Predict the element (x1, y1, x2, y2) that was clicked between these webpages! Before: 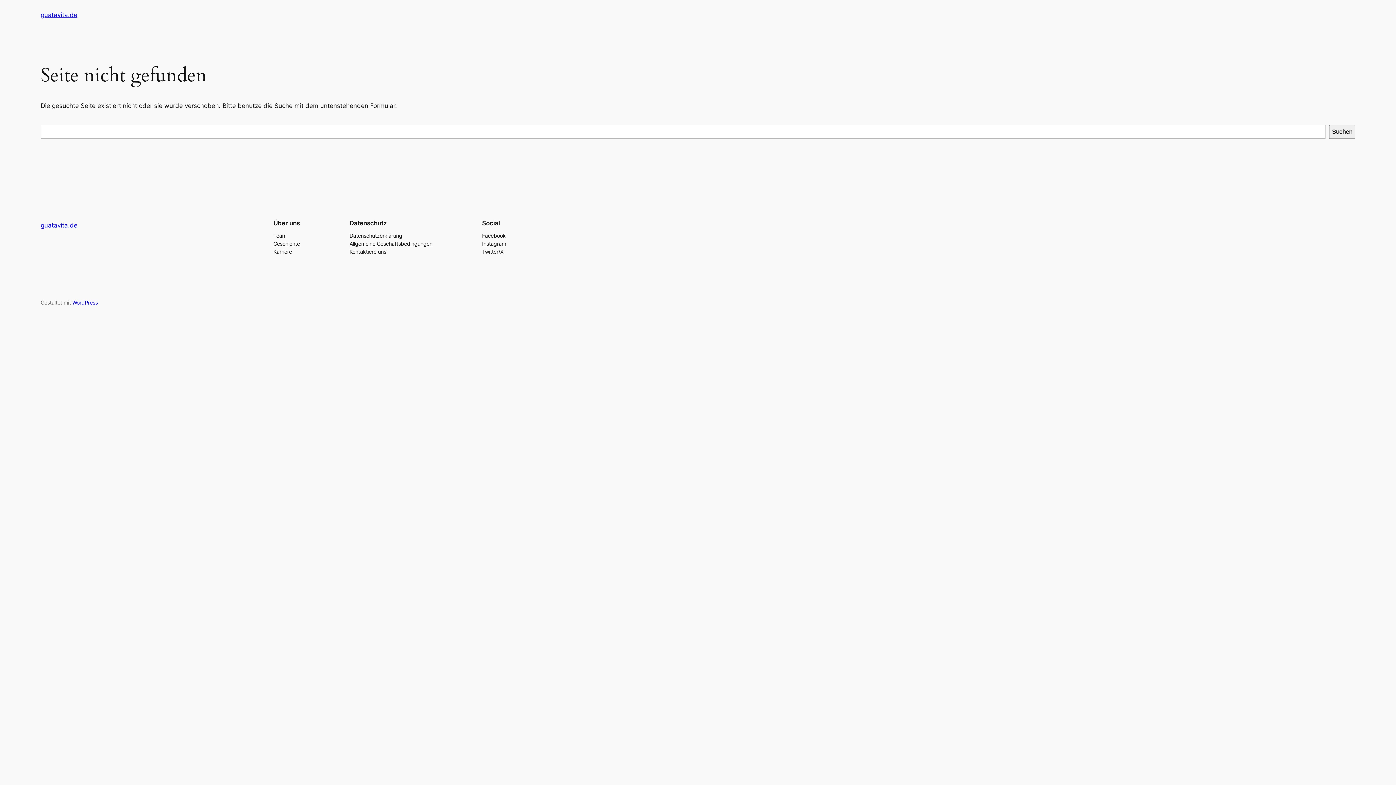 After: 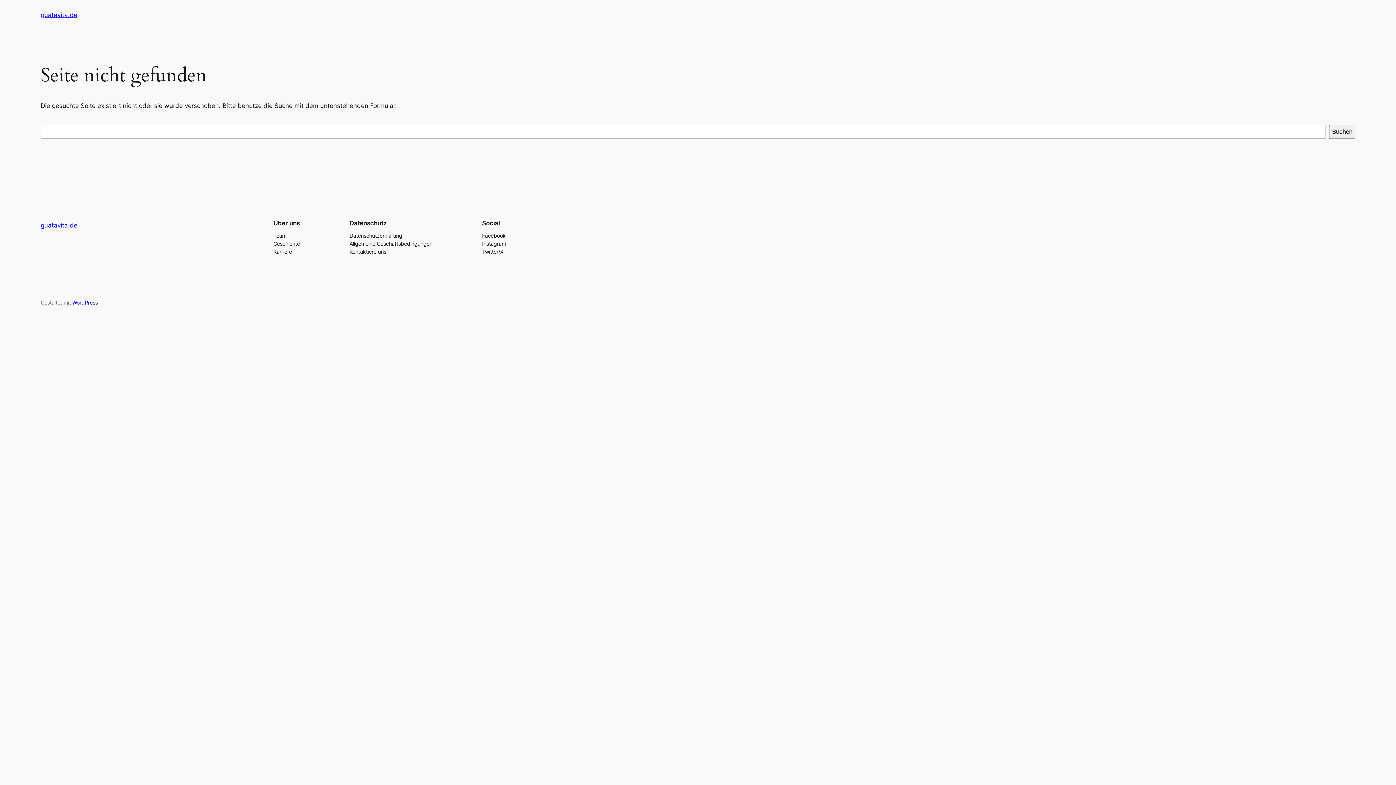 Action: bbox: (349, 239, 432, 247) label: Allgemeine Geschäftsbedingungen